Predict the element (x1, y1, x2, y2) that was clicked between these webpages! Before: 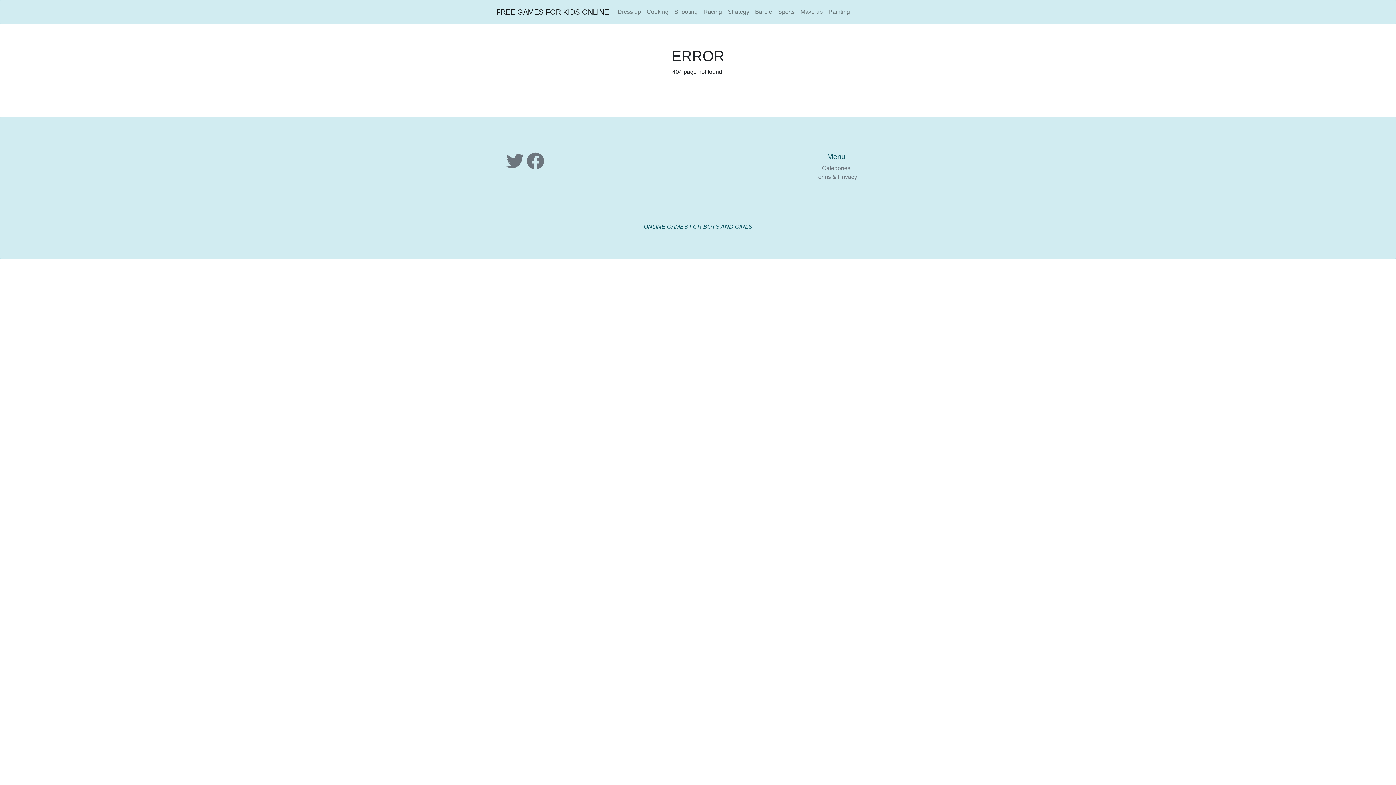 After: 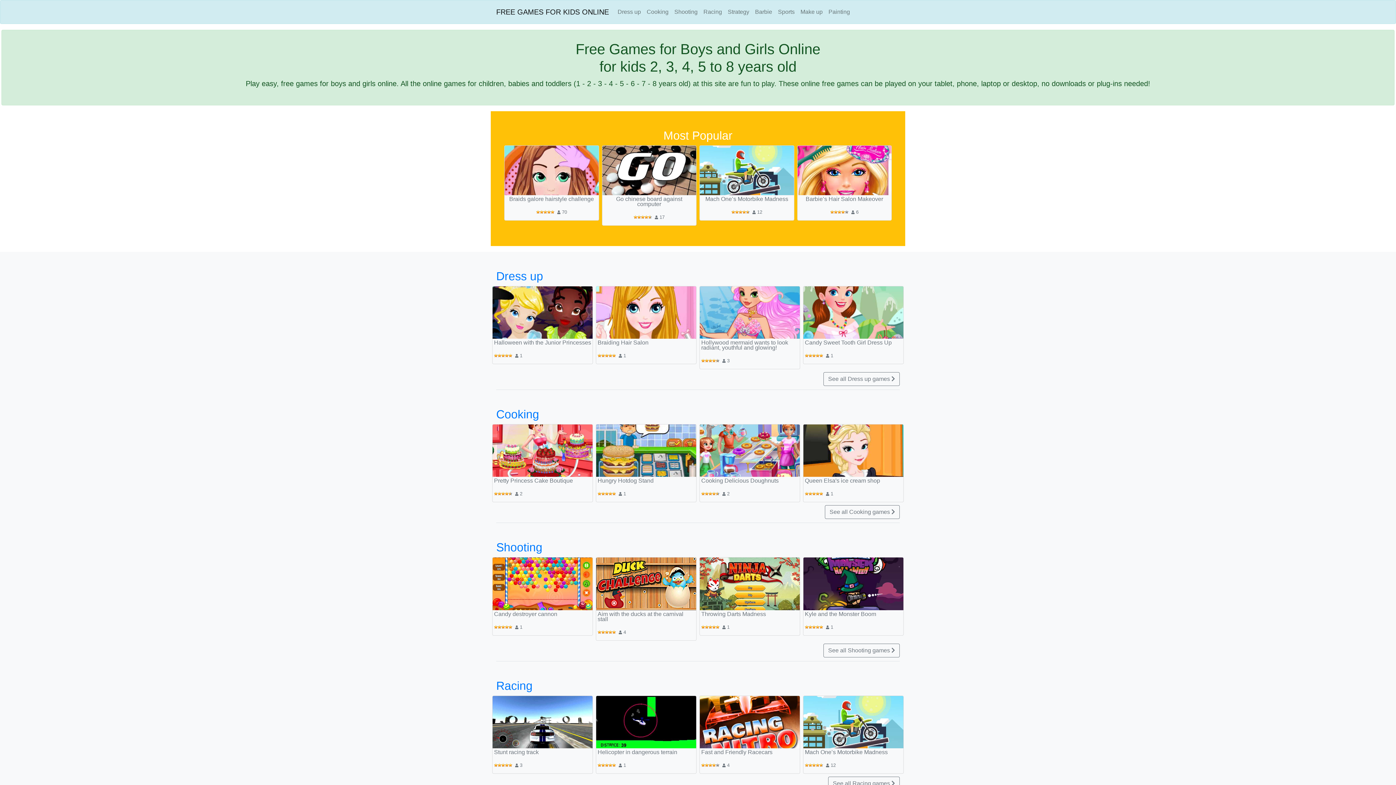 Action: label: FREE GAMES FOR KIDS ONLINE bbox: (496, 4, 609, 19)